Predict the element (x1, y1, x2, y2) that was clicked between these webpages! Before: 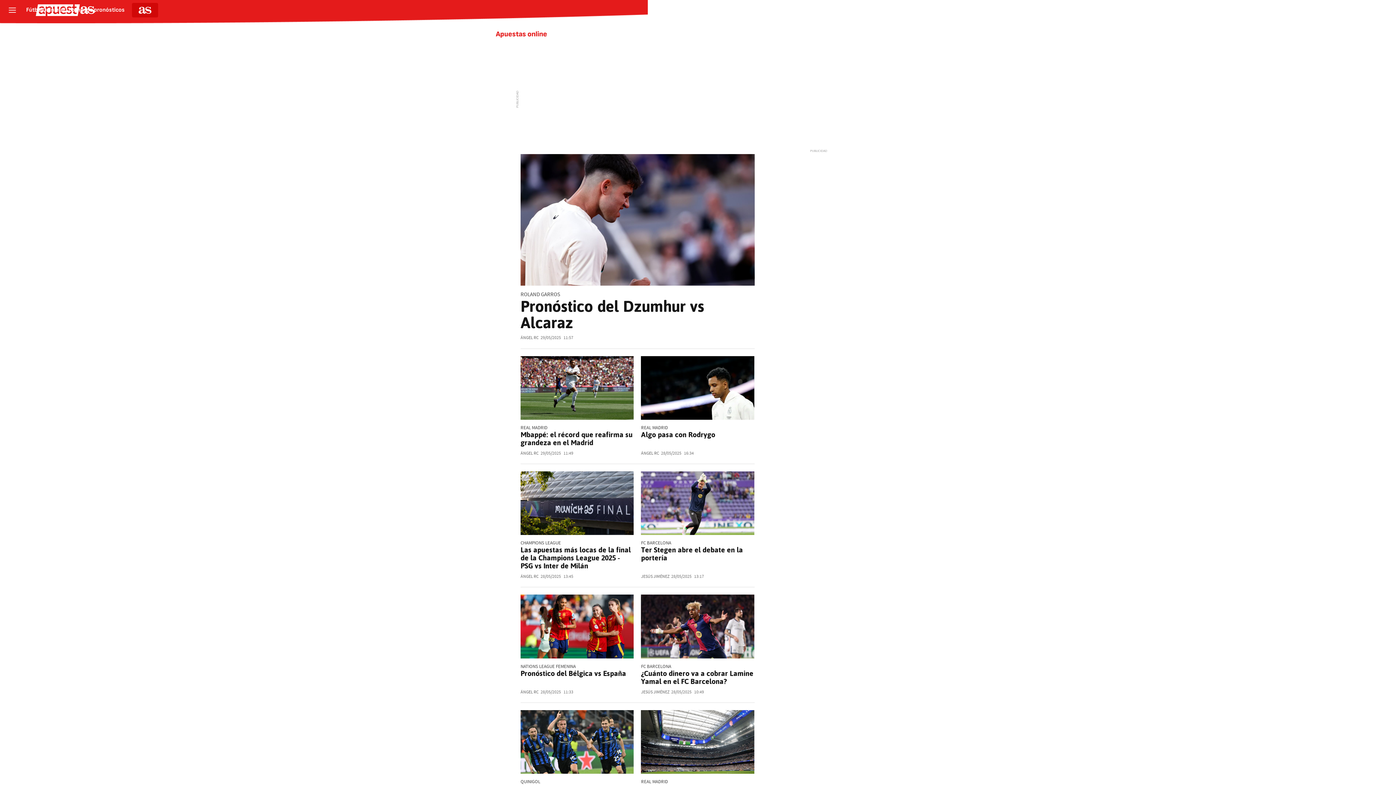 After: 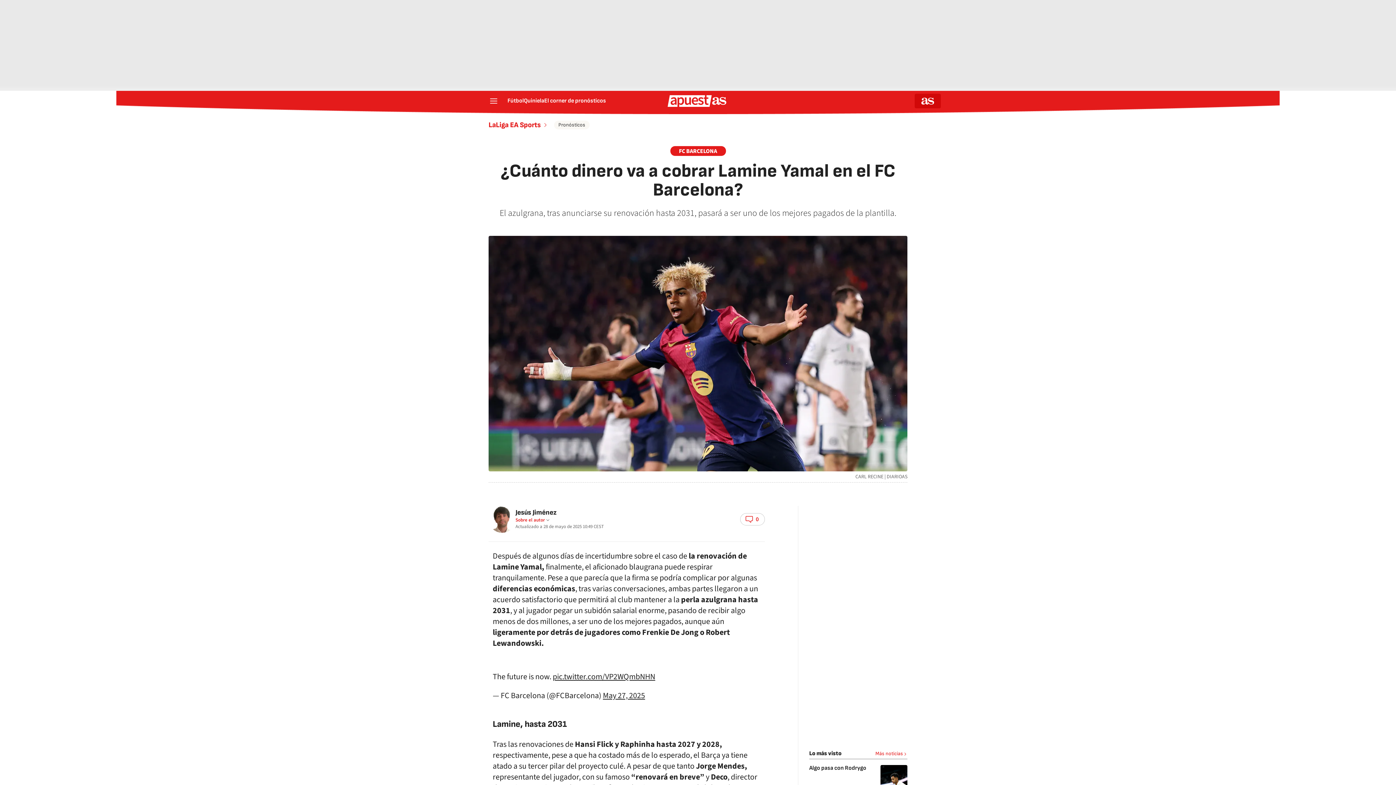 Action: bbox: (641, 595, 754, 658)